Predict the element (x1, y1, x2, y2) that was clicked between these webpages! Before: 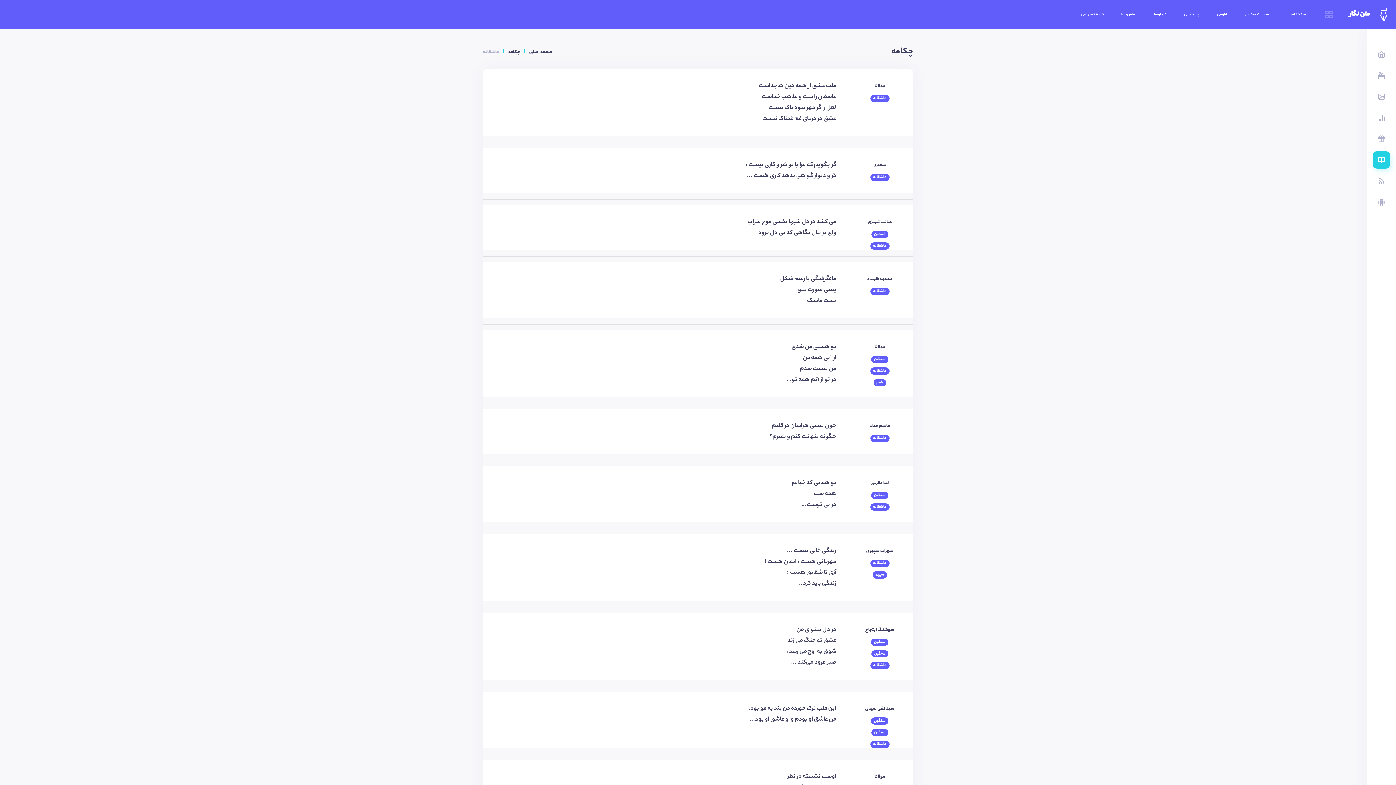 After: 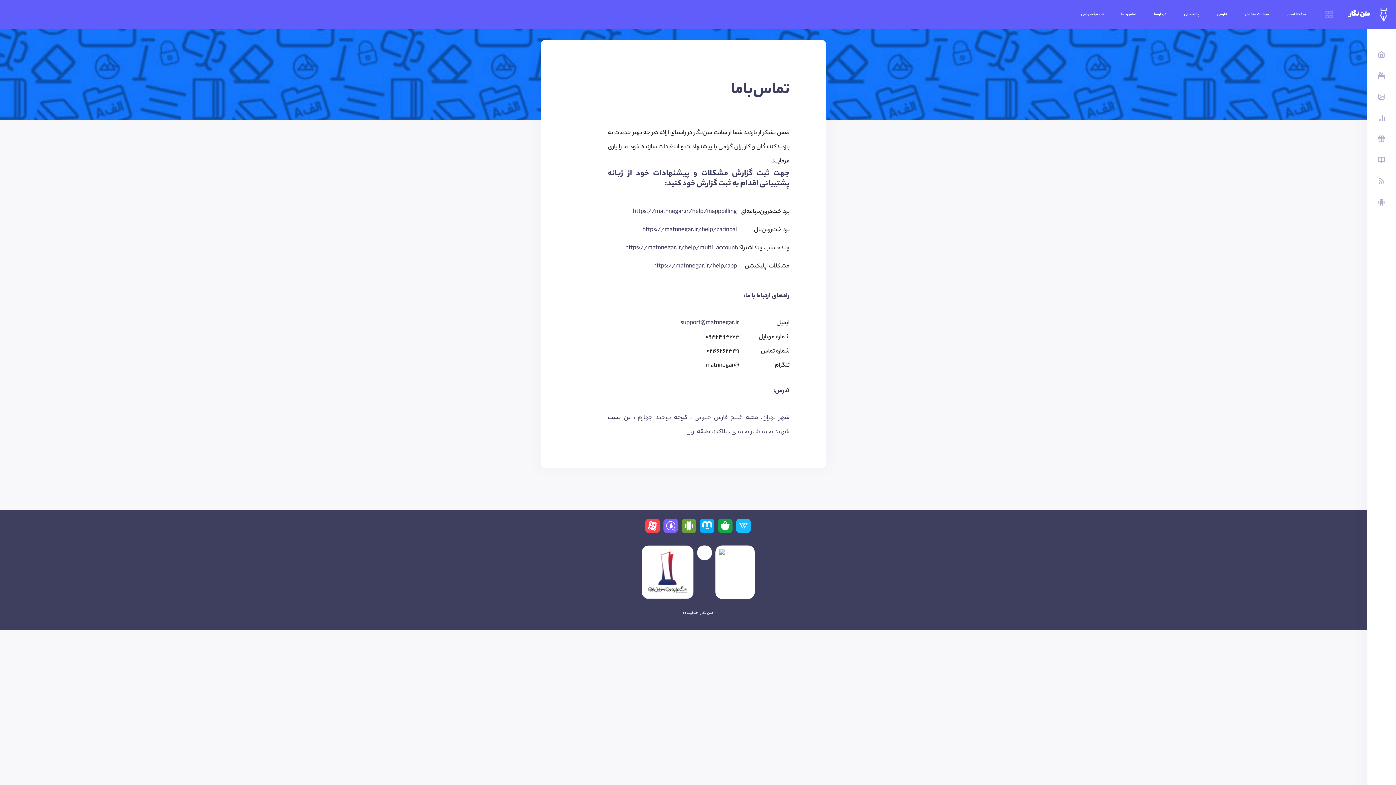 Action: label: تماس‌باما bbox: (1112, 0, 1145, 29)